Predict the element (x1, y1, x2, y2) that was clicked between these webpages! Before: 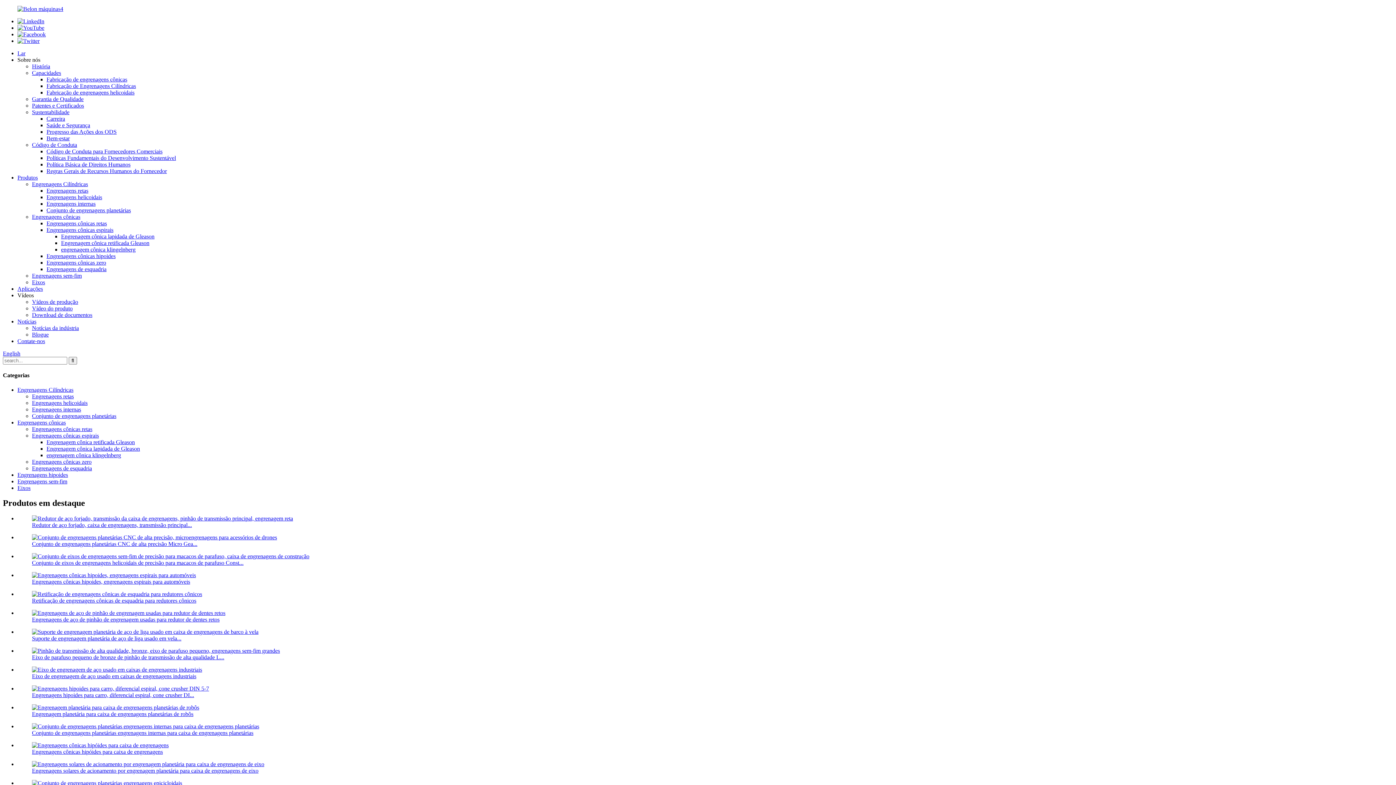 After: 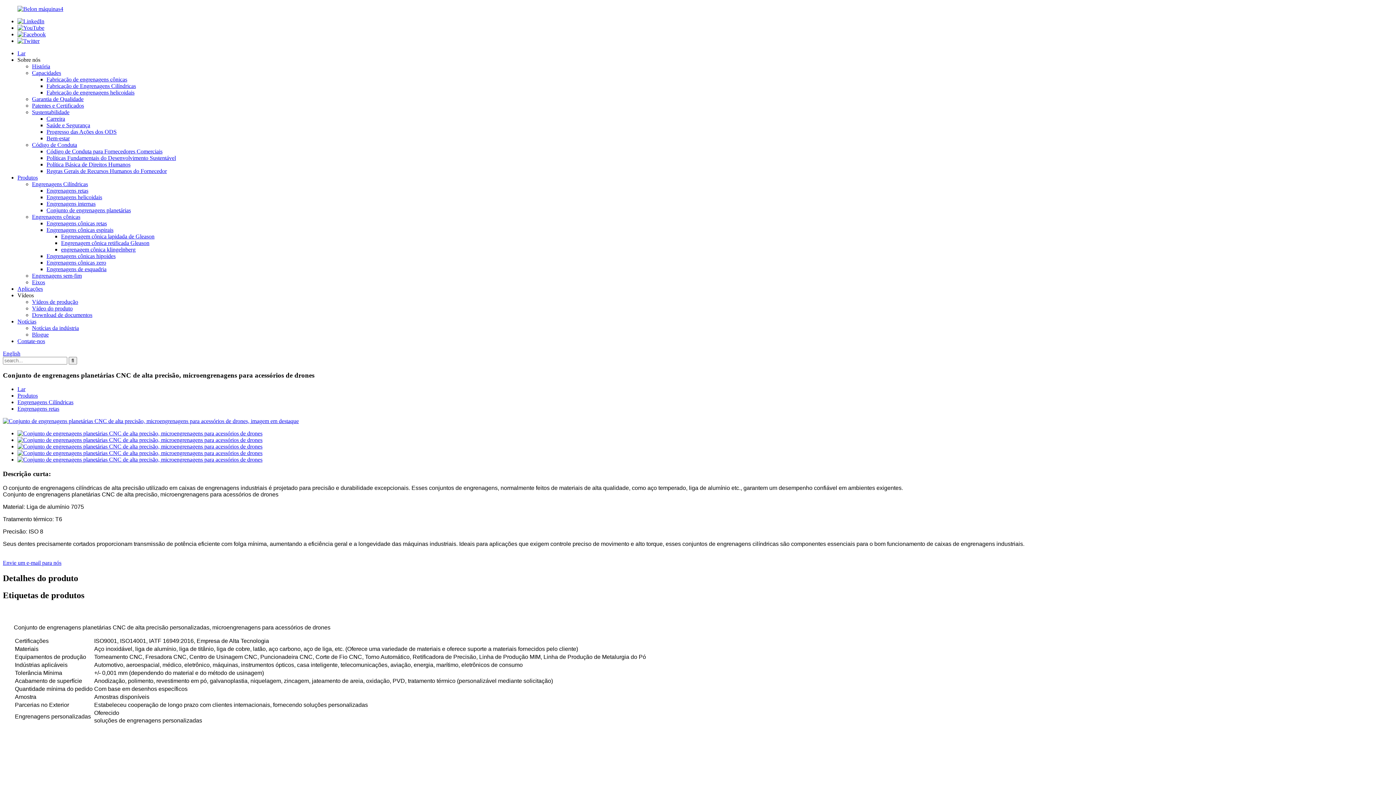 Action: label: Conjunto de engrenagens planetárias CNC de alta precisão Micro Gea... bbox: (32, 541, 197, 547)